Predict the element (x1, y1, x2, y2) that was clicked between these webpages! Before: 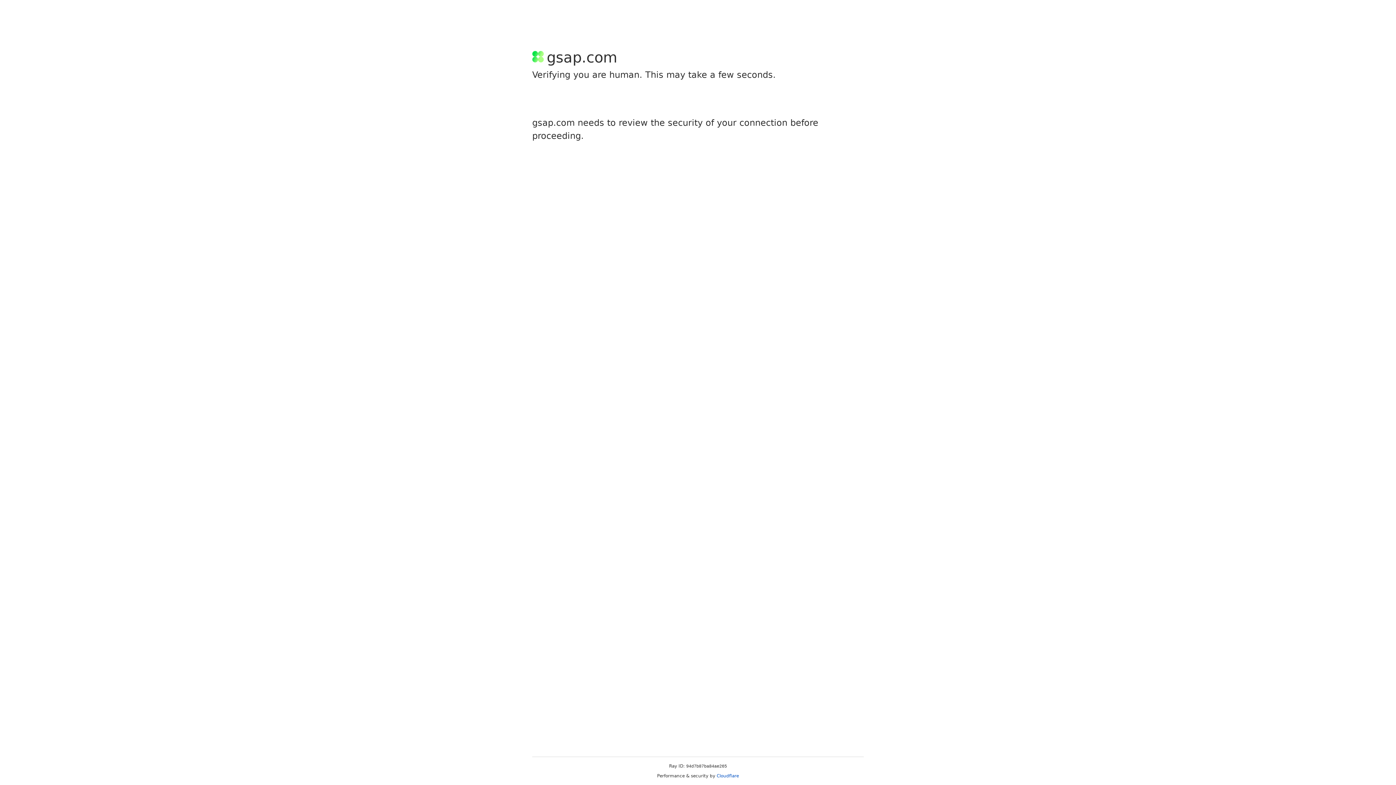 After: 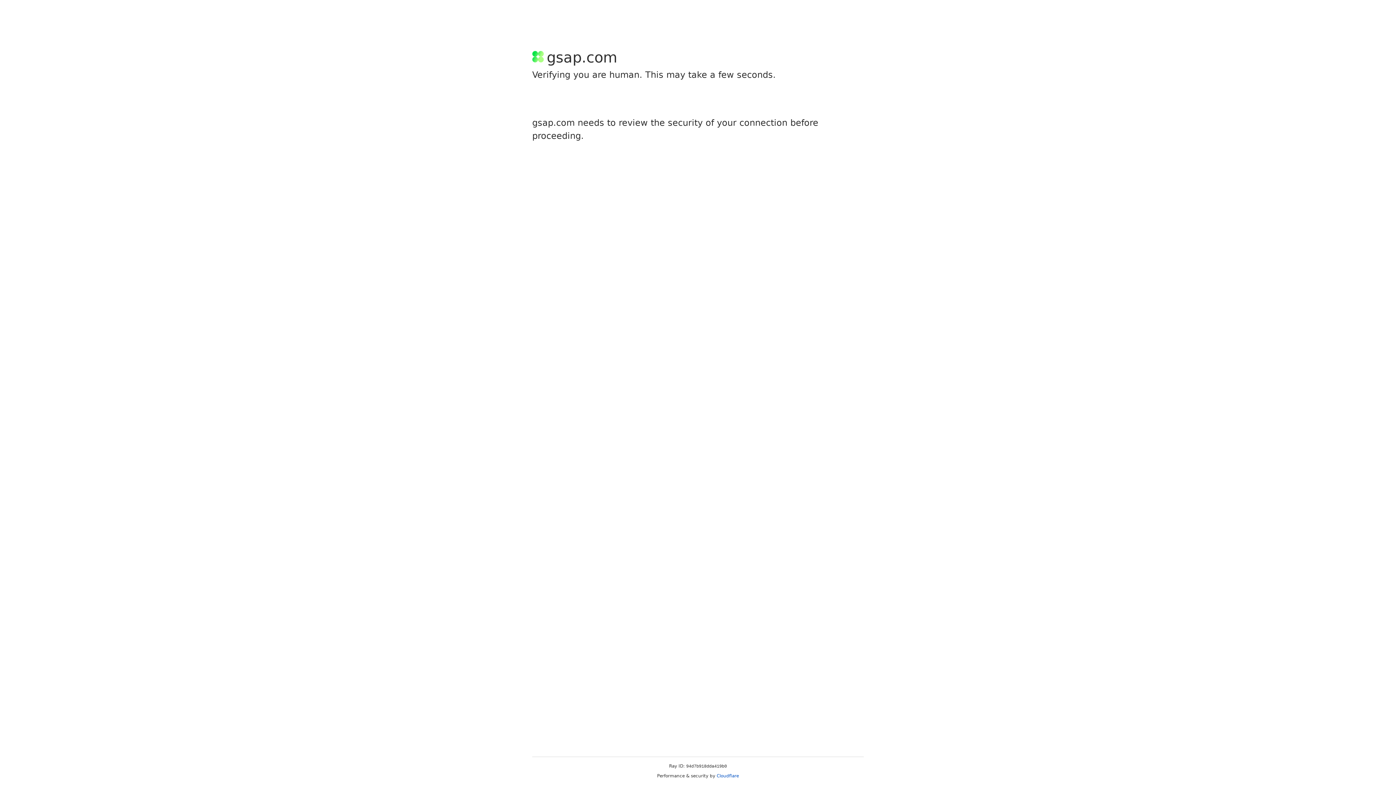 Action: label: Cloudflare bbox: (716, 773, 739, 778)